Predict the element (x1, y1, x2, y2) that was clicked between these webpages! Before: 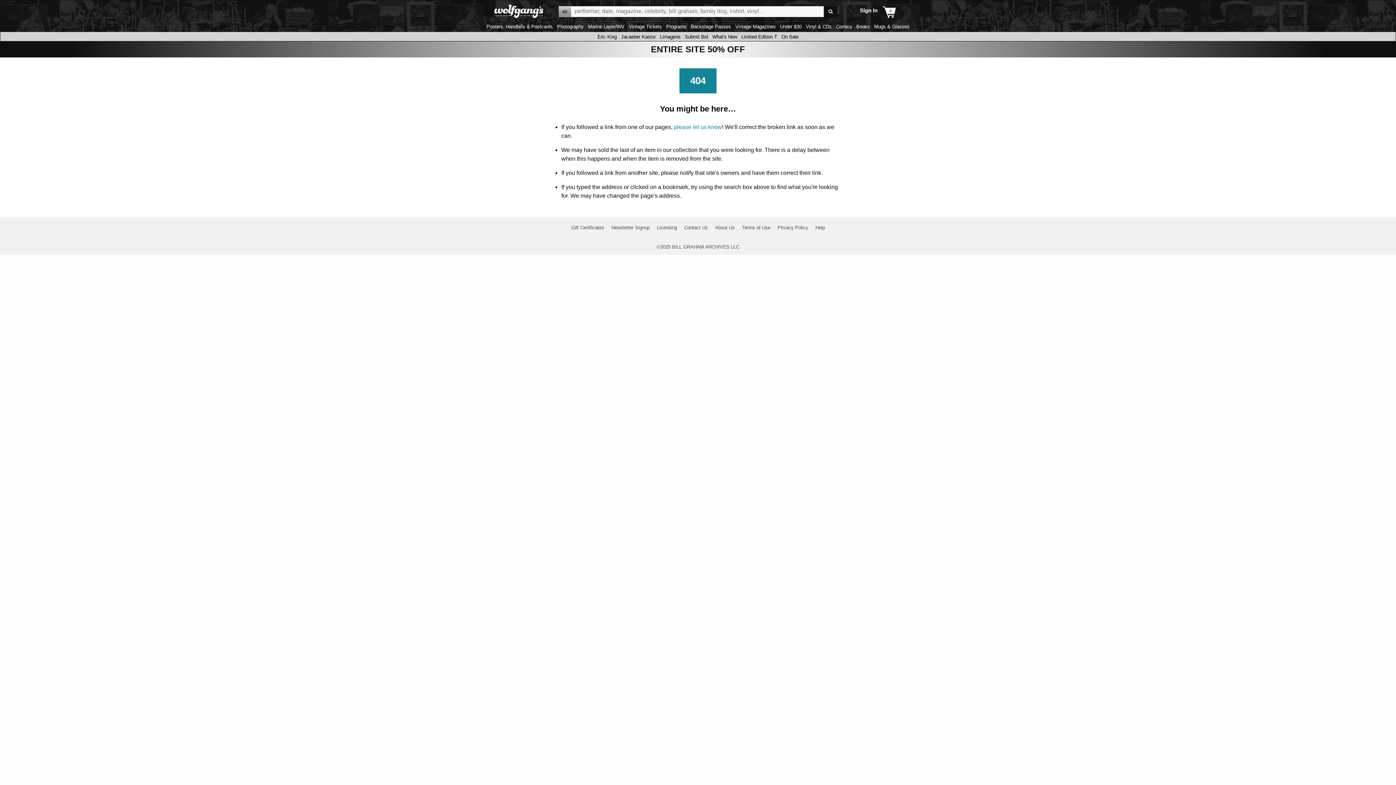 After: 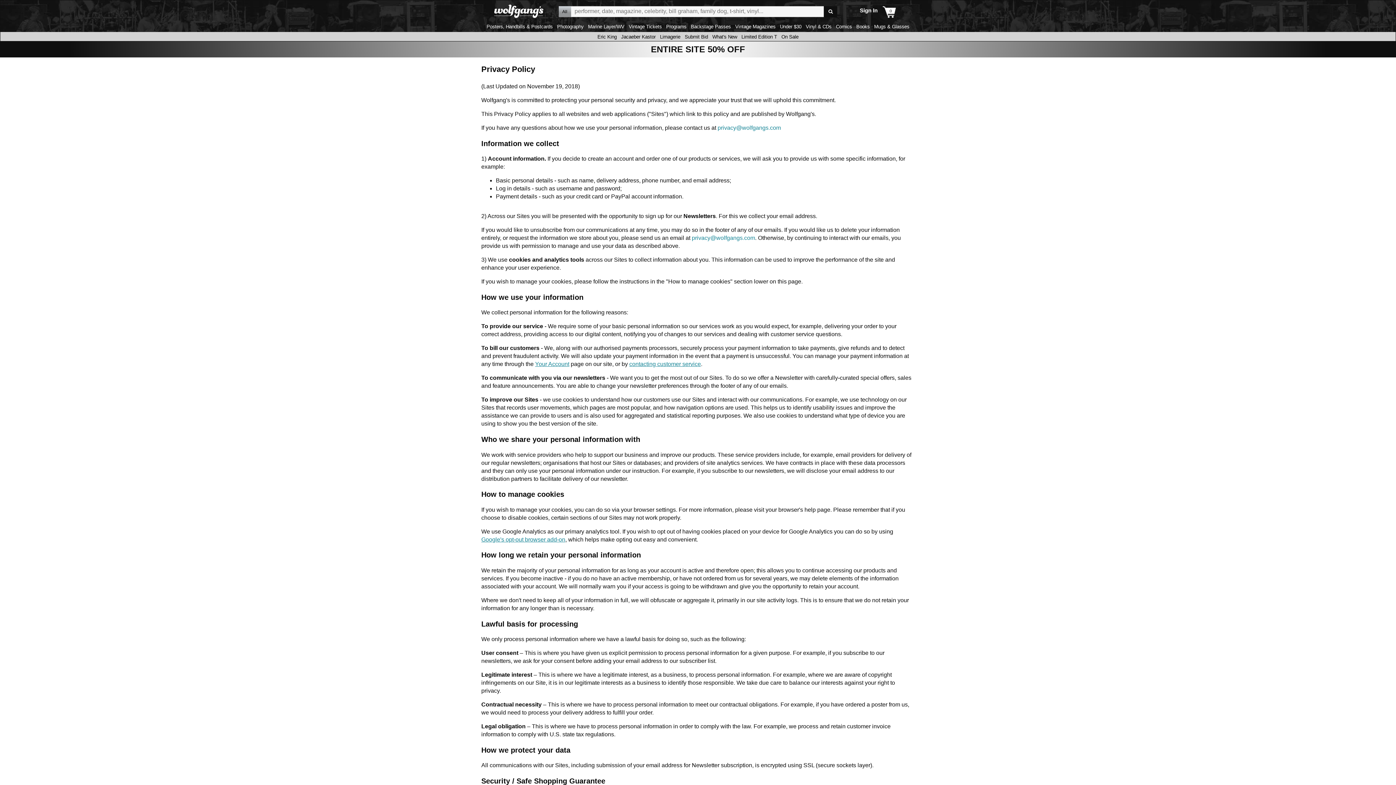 Action: bbox: (777, 224, 808, 230) label: Privacy Policy